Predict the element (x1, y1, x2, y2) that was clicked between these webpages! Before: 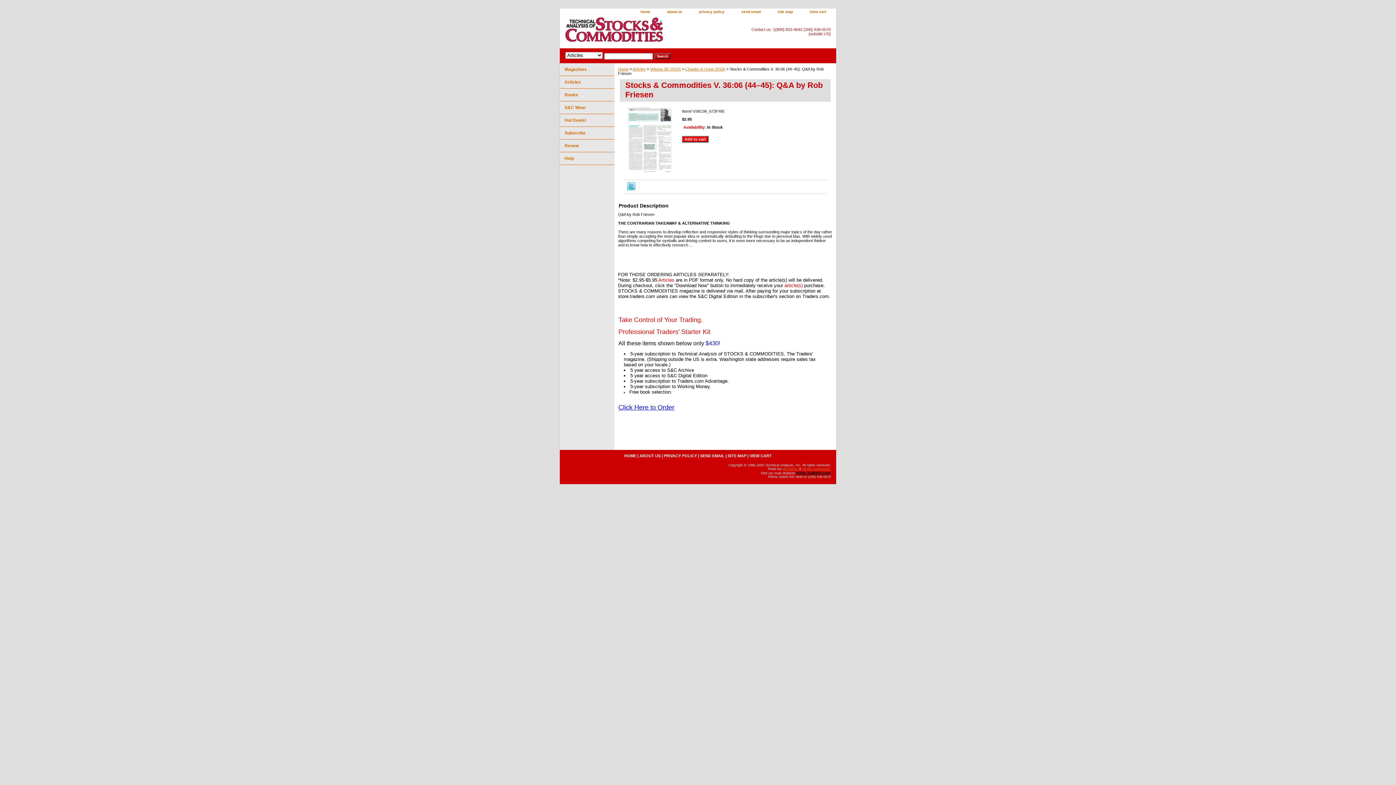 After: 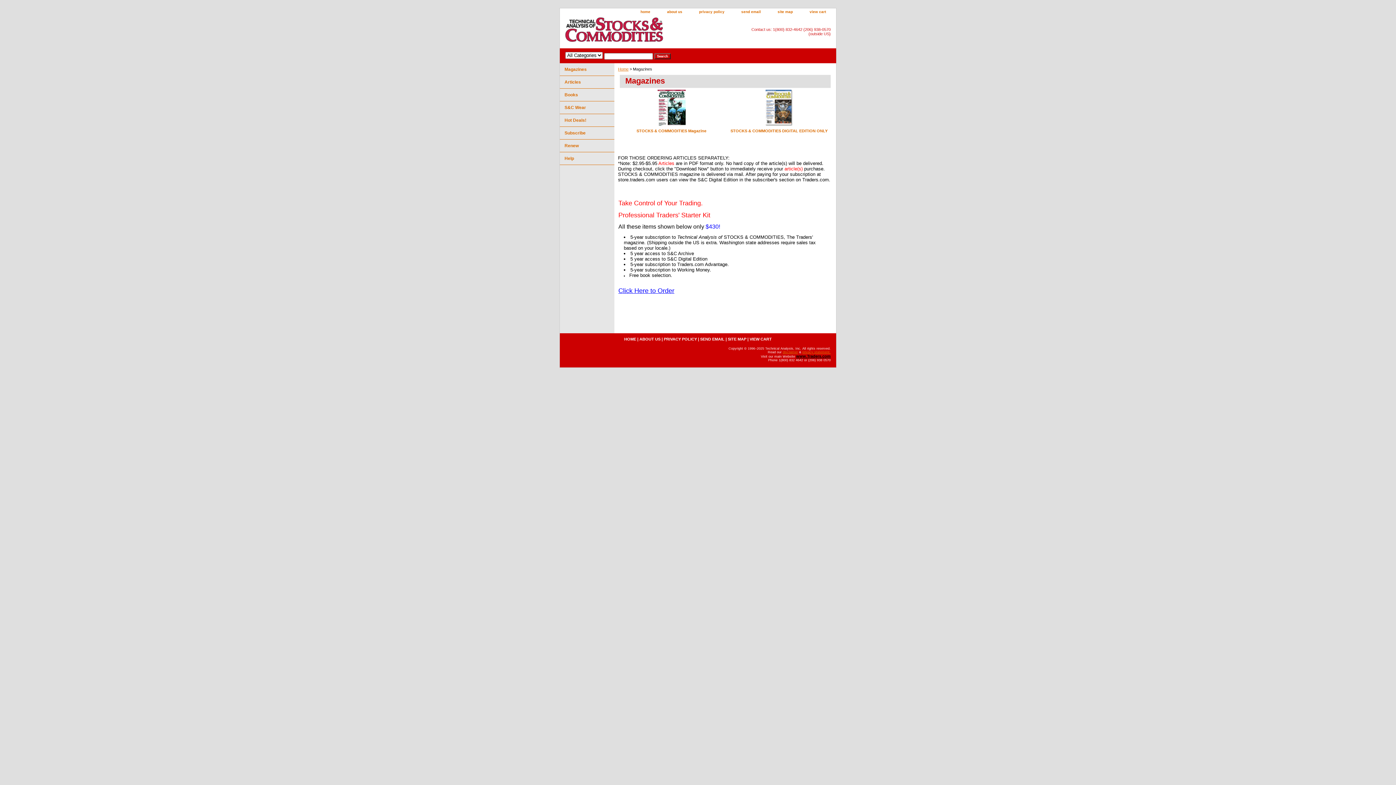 Action: bbox: (560, 139, 614, 152) label: Renew